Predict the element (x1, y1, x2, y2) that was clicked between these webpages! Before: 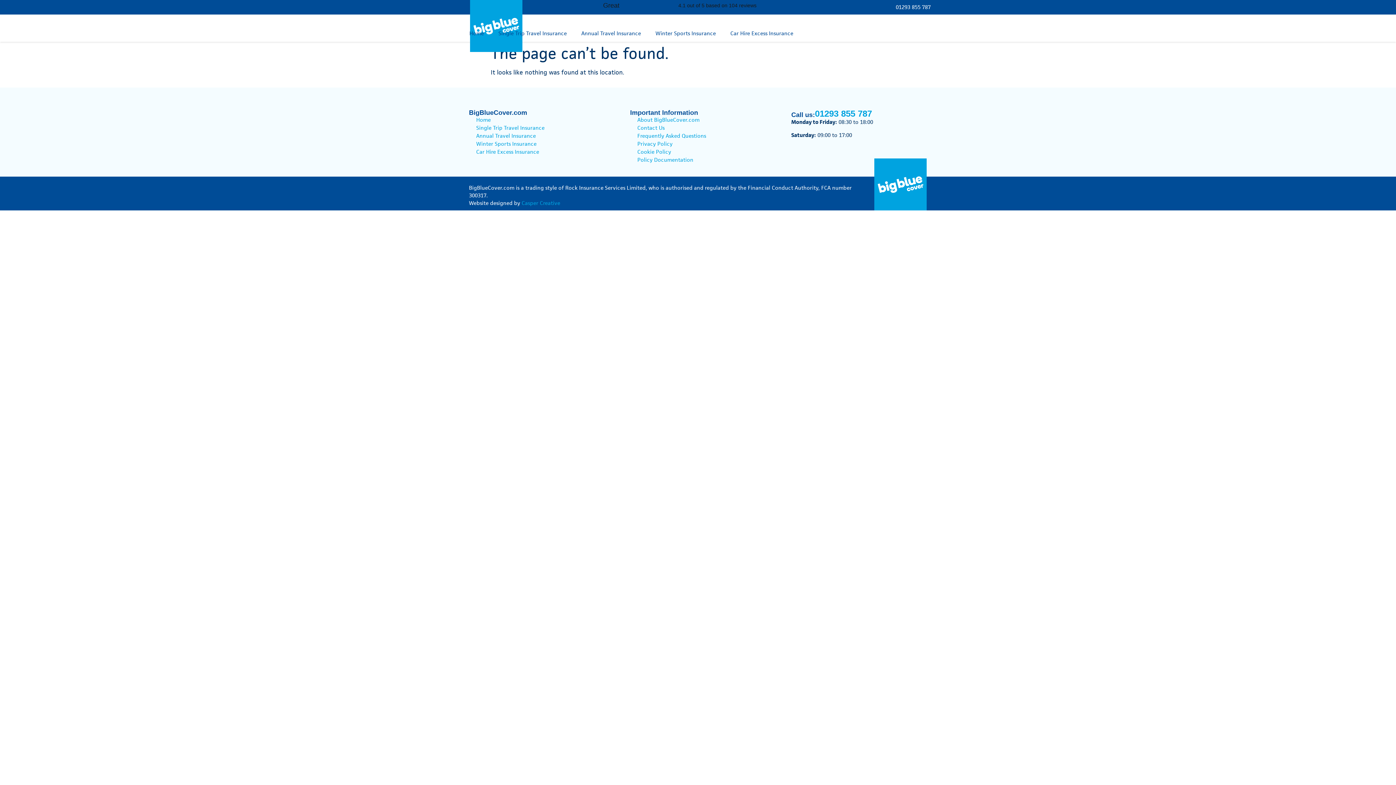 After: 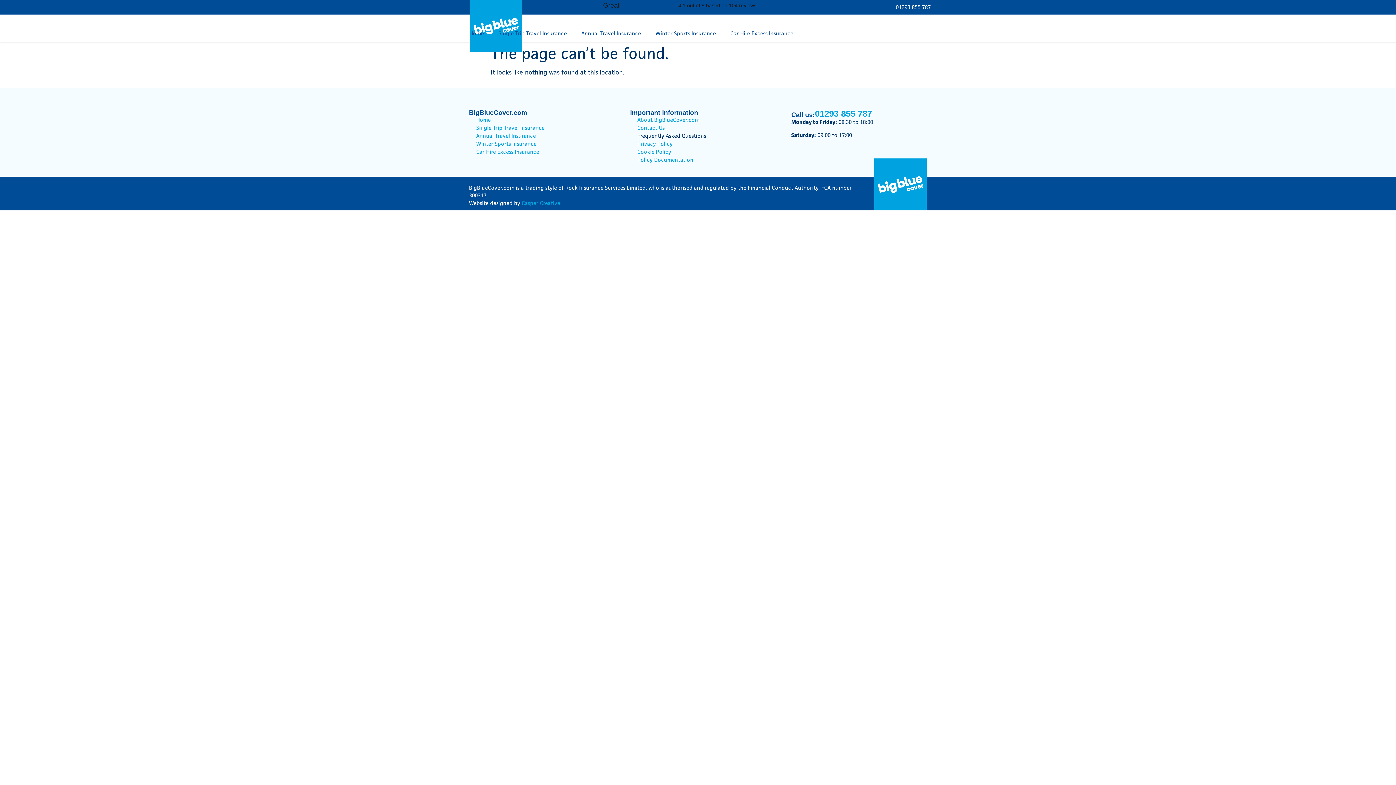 Action: bbox: (630, 132, 784, 140) label: Frequently Asked Questions